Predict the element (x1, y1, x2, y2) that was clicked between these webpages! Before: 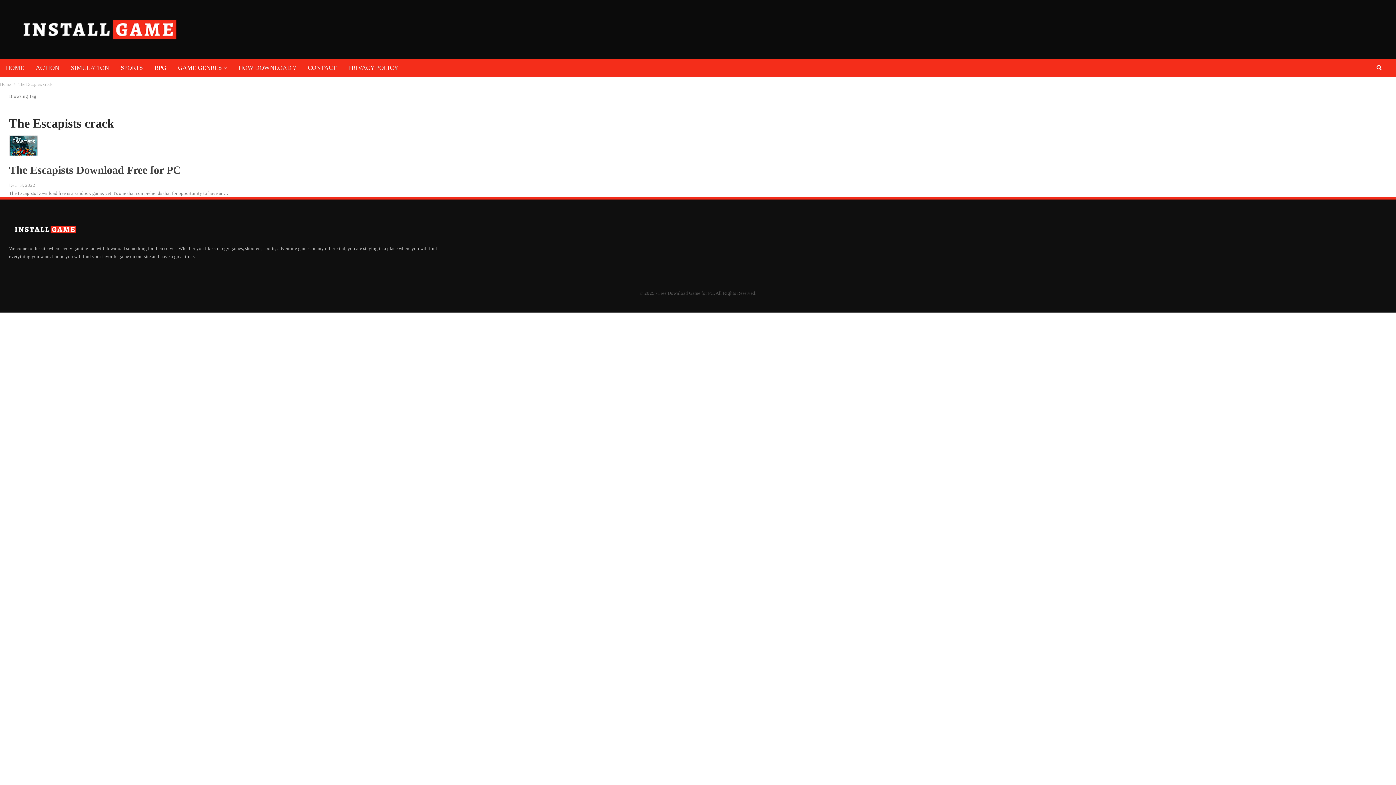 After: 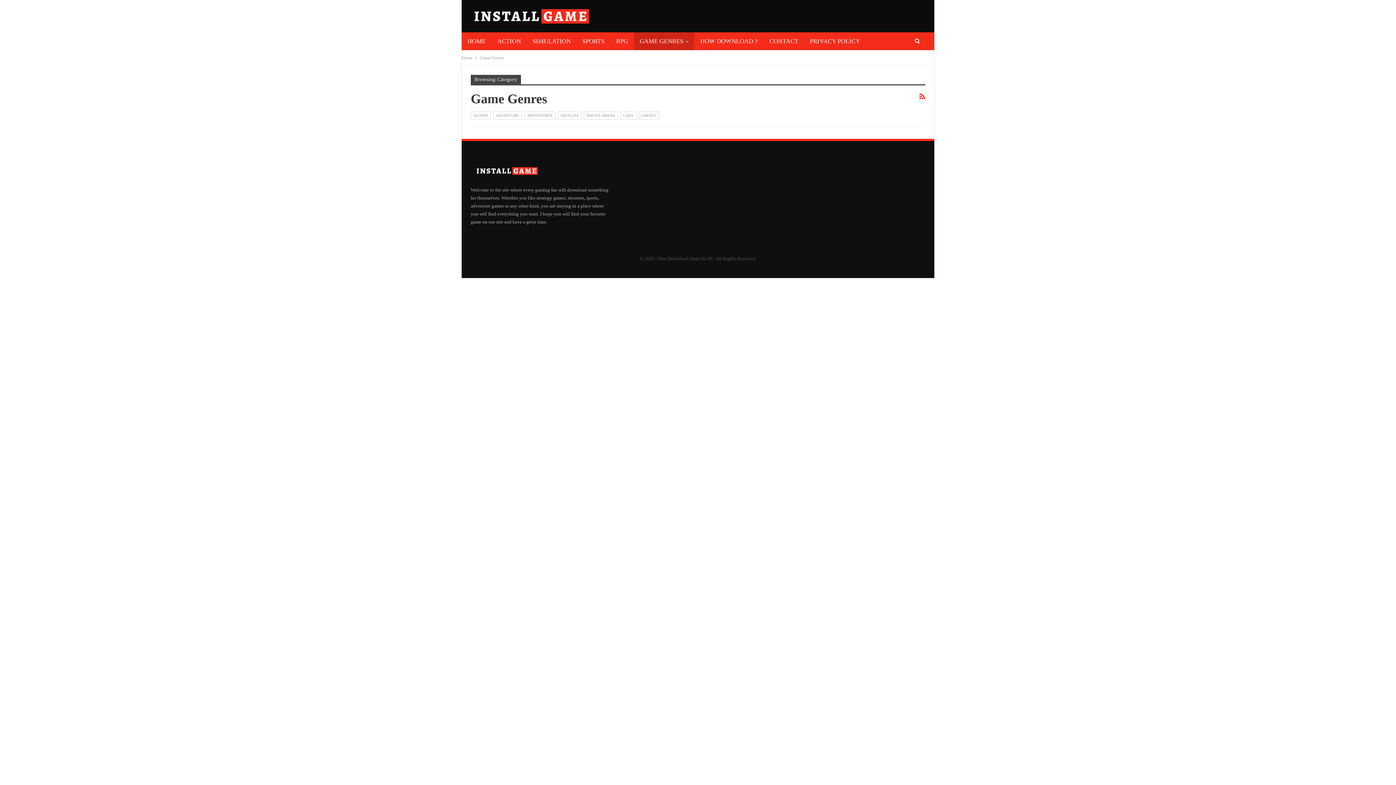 Action: bbox: (172, 59, 232, 76) label: GAME GENRES